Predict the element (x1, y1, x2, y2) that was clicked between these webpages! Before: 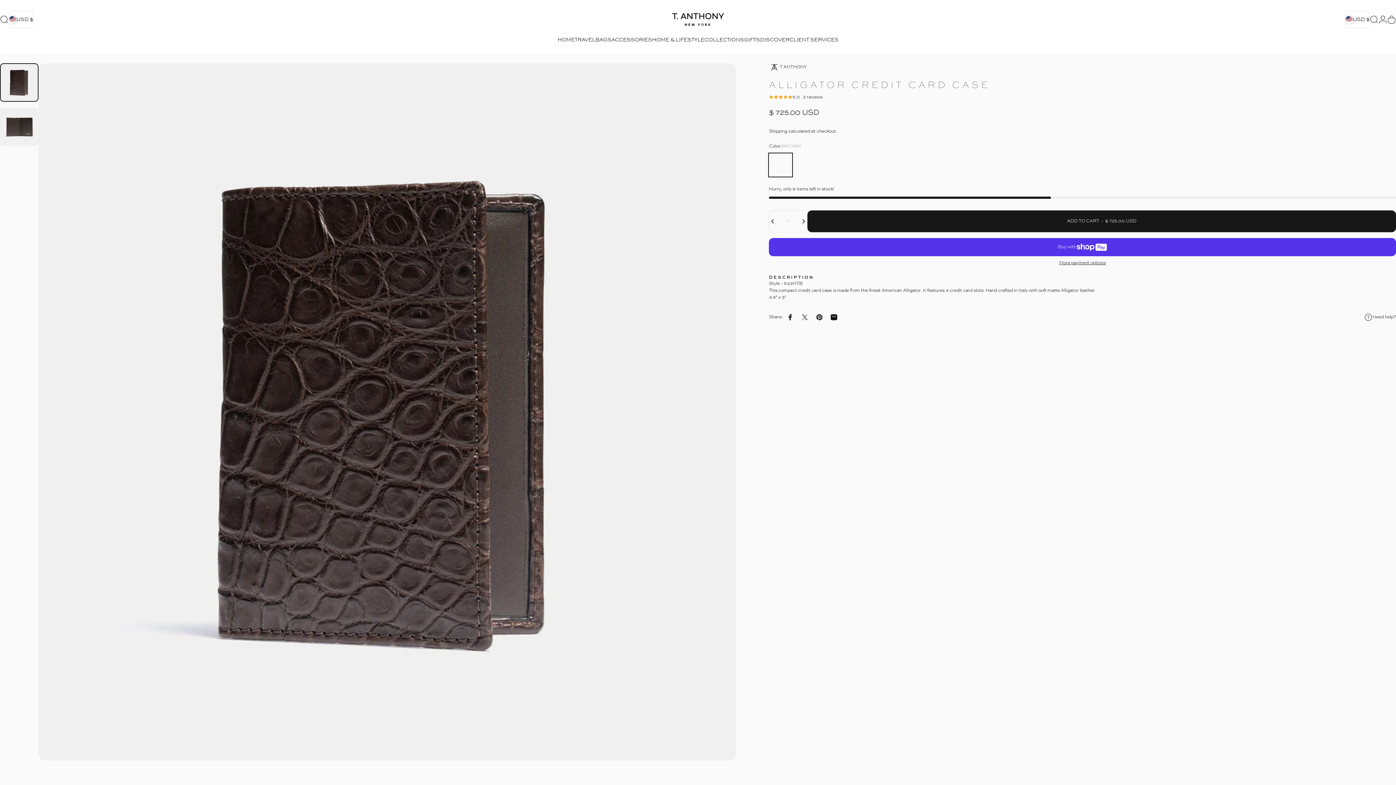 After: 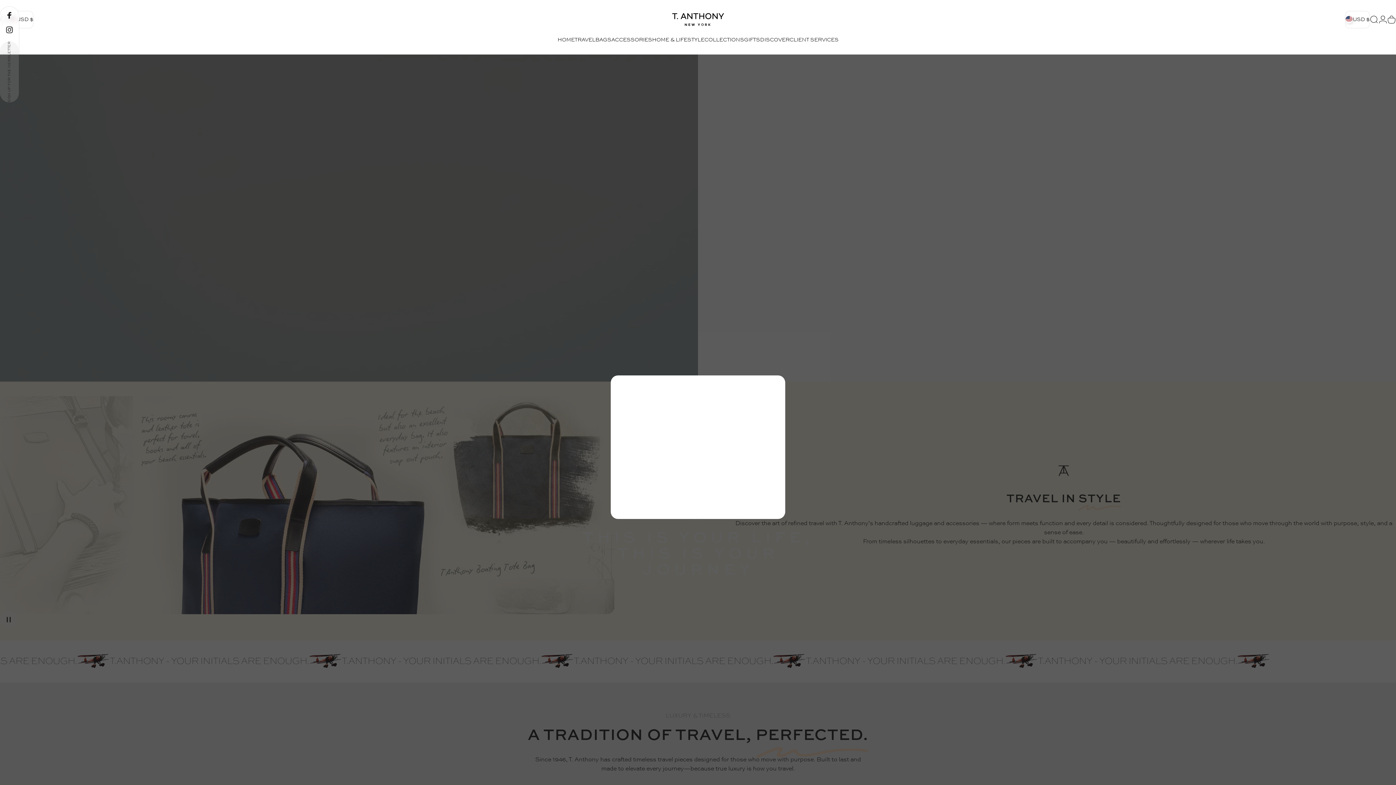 Action: label: HOME bbox: (557, 31, 574, 48)